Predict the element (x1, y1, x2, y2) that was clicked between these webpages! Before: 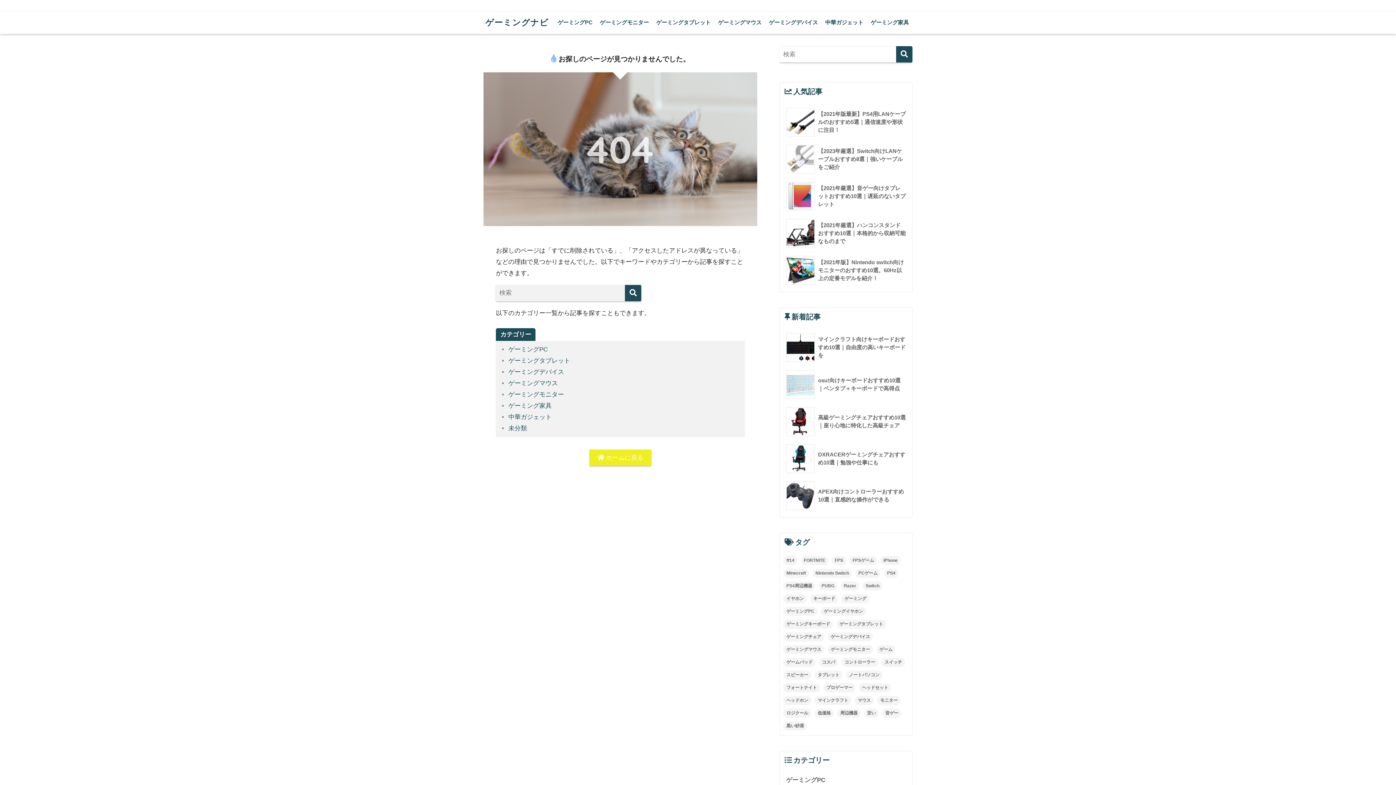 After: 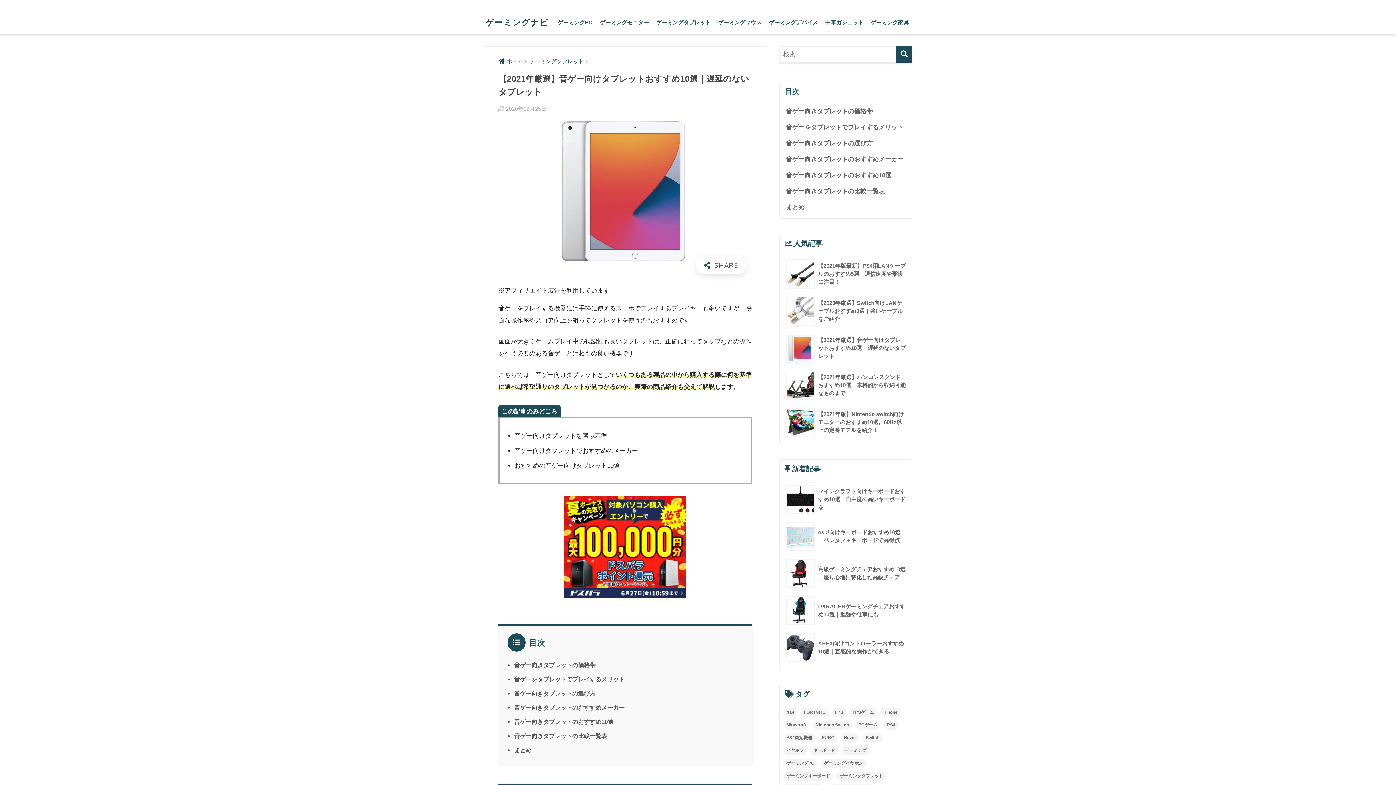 Action: label: 	【2021年厳選】音ゲー向けタブレットおすすめ10選｜遅延のないタブレット bbox: (783, 177, 908, 214)